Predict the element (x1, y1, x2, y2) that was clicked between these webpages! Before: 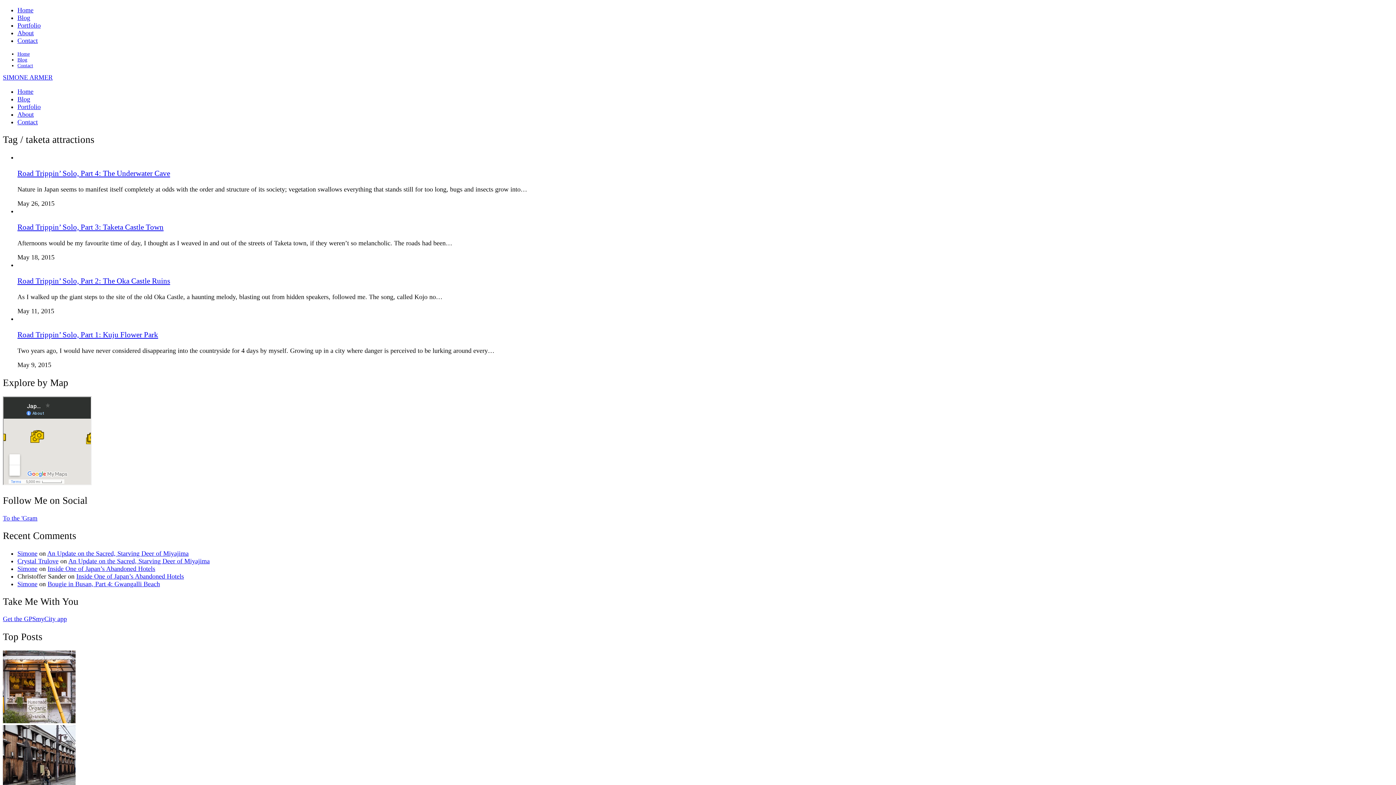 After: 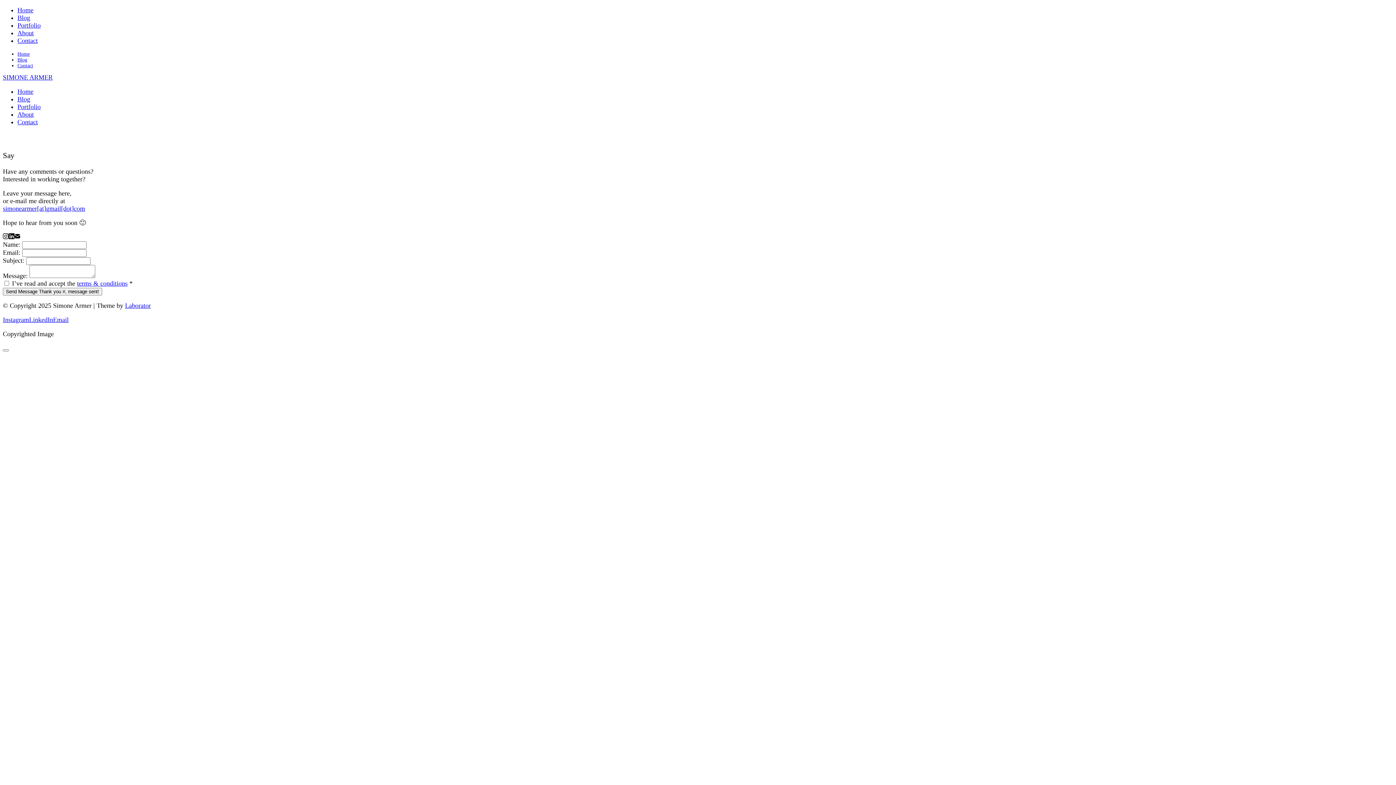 Action: bbox: (17, 37, 37, 44) label: Contact